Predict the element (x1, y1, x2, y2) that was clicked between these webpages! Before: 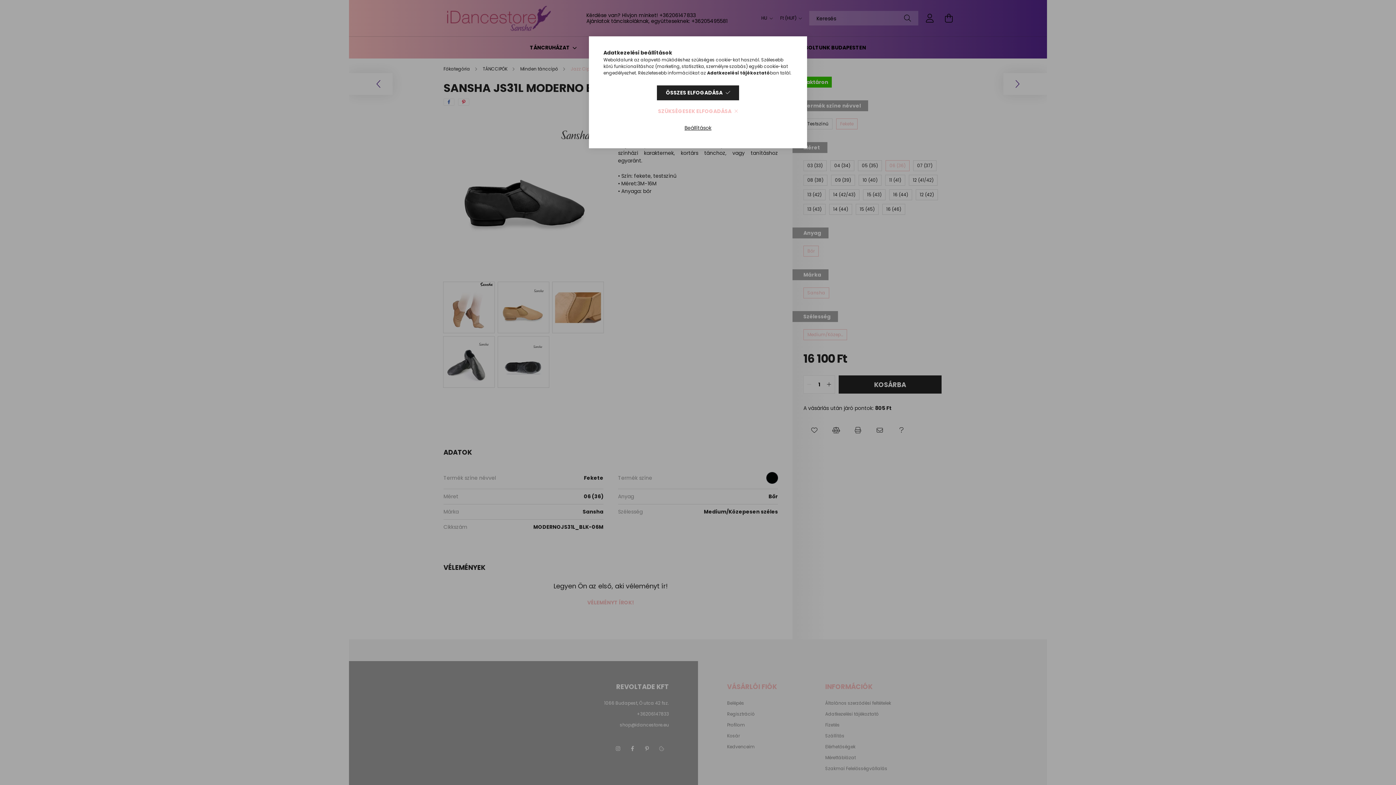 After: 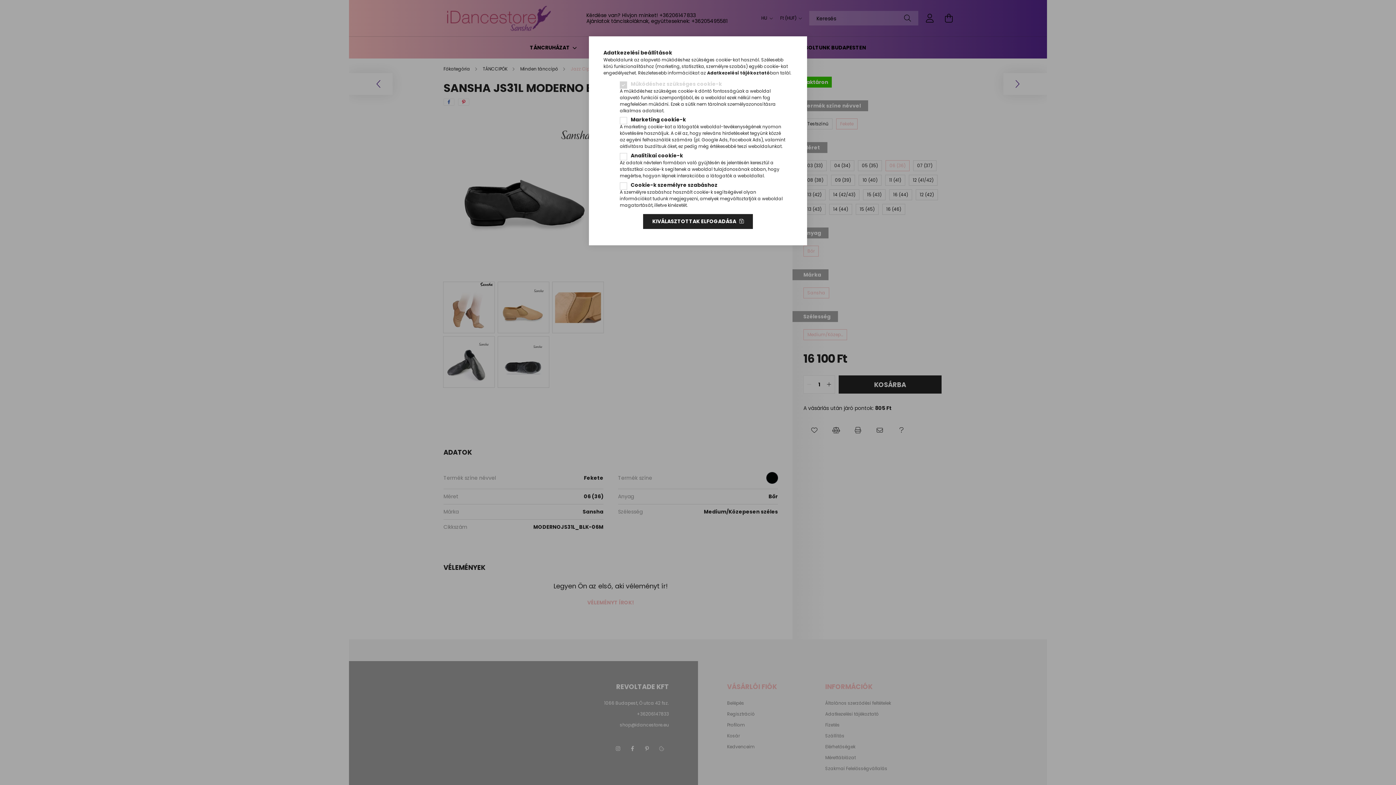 Action: bbox: (675, 120, 720, 135) label: Beállítások